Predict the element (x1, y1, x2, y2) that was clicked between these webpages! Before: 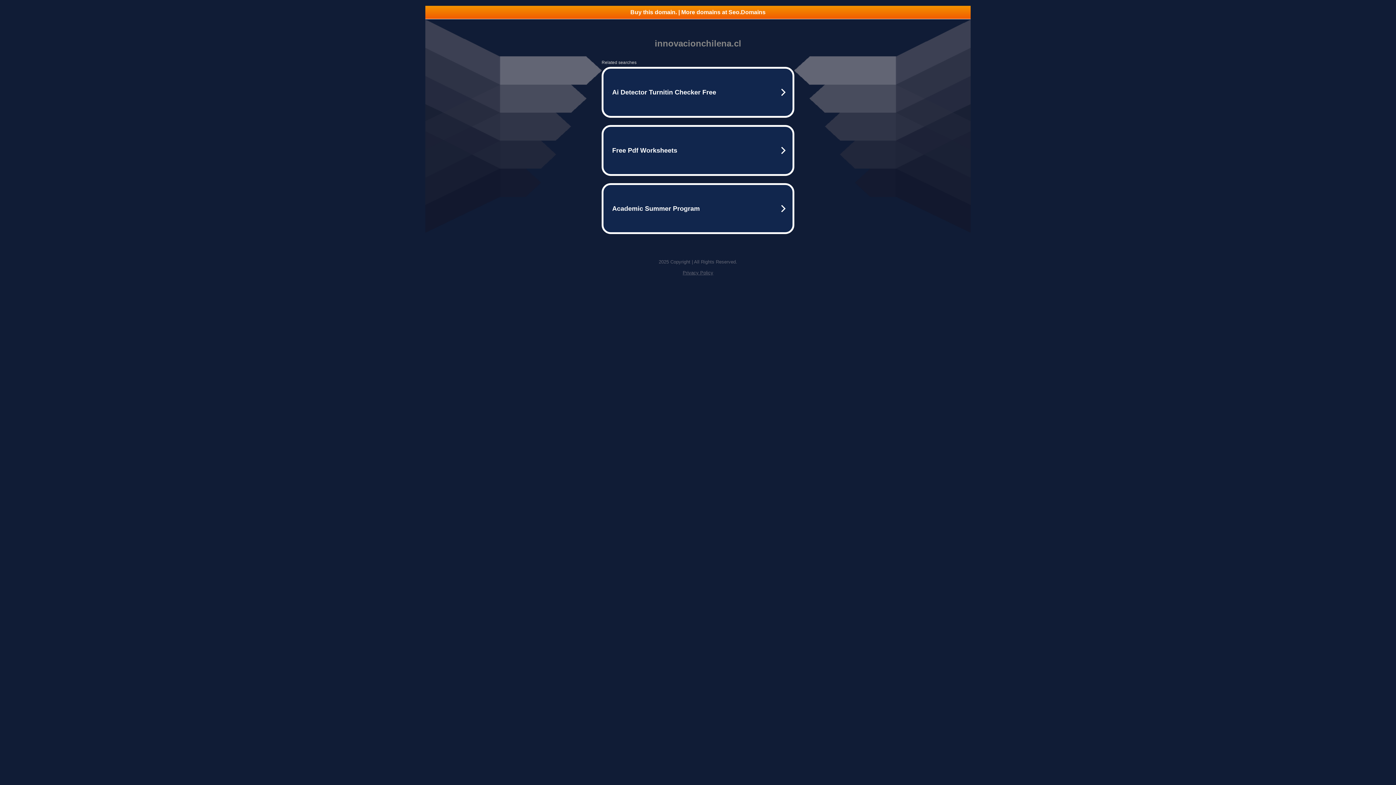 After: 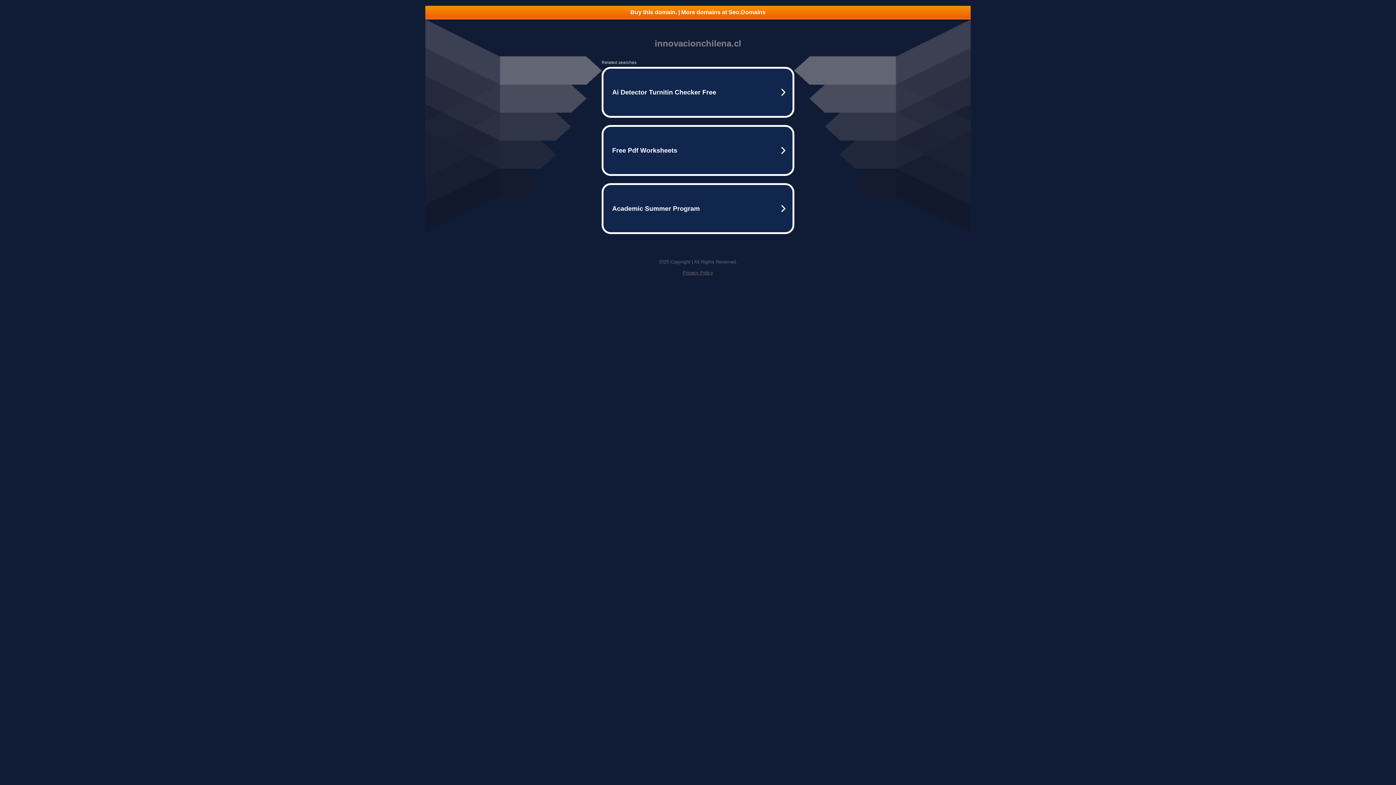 Action: bbox: (425, 5, 970, 18) label: Buy this domain. | More domains at Seo.Domains